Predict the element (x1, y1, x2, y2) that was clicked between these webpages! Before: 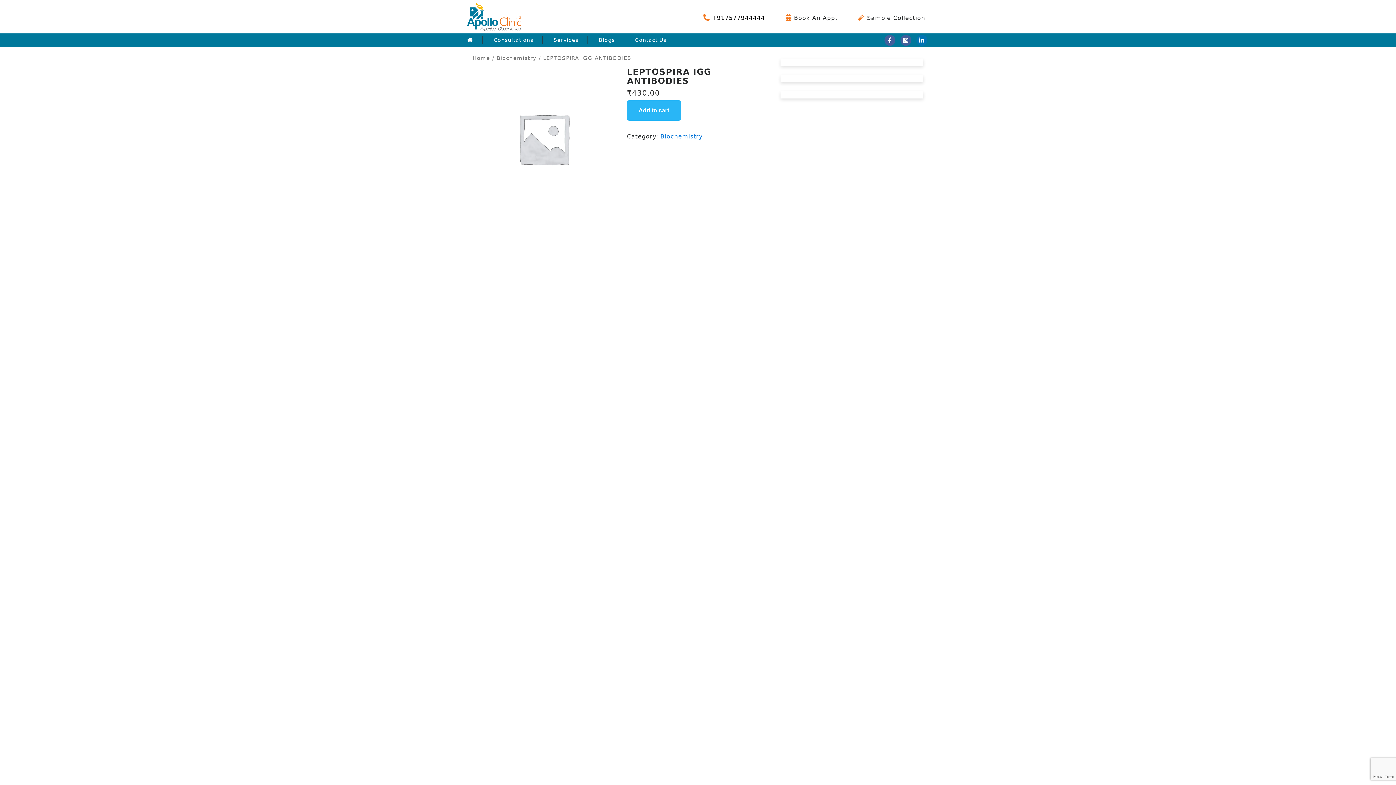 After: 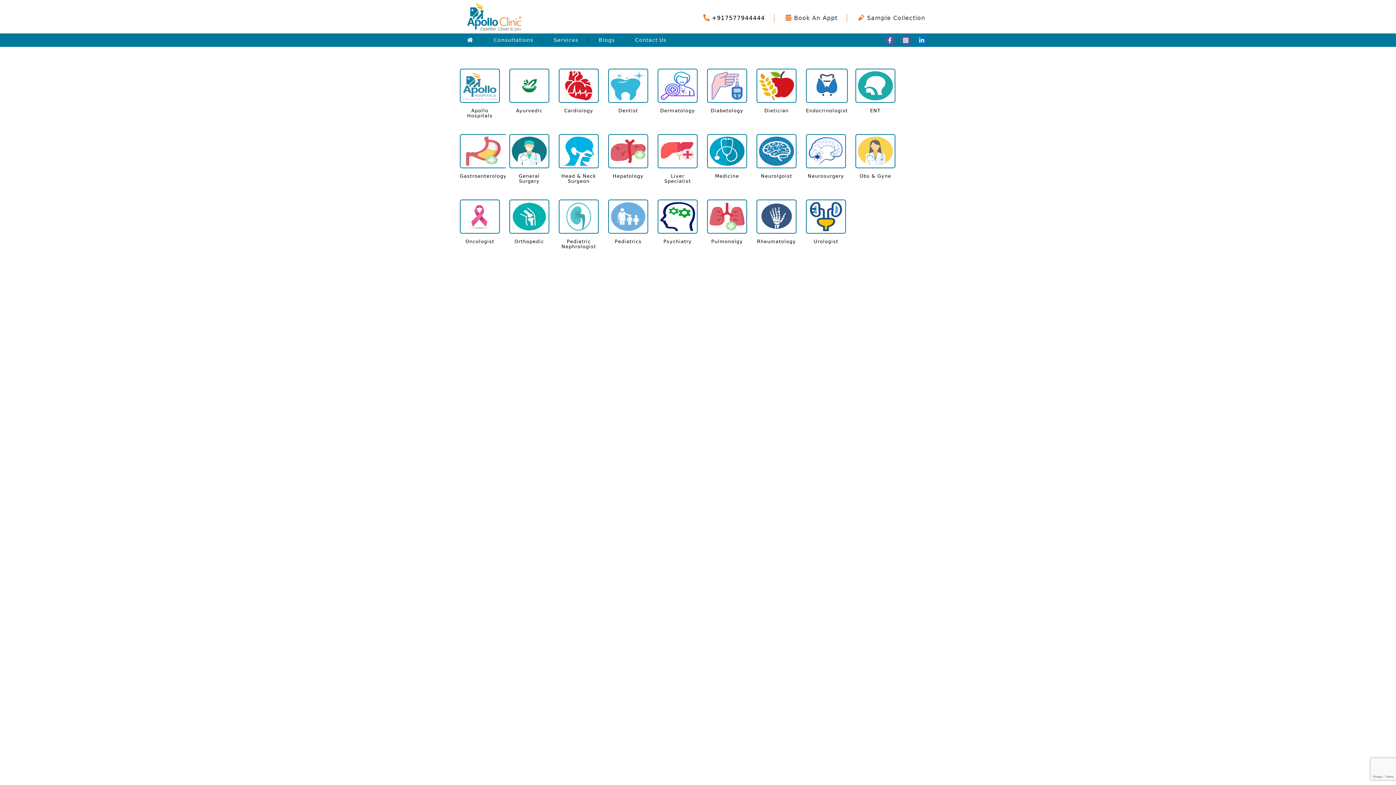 Action: bbox: (484, 36, 542, 43) label: Consultations